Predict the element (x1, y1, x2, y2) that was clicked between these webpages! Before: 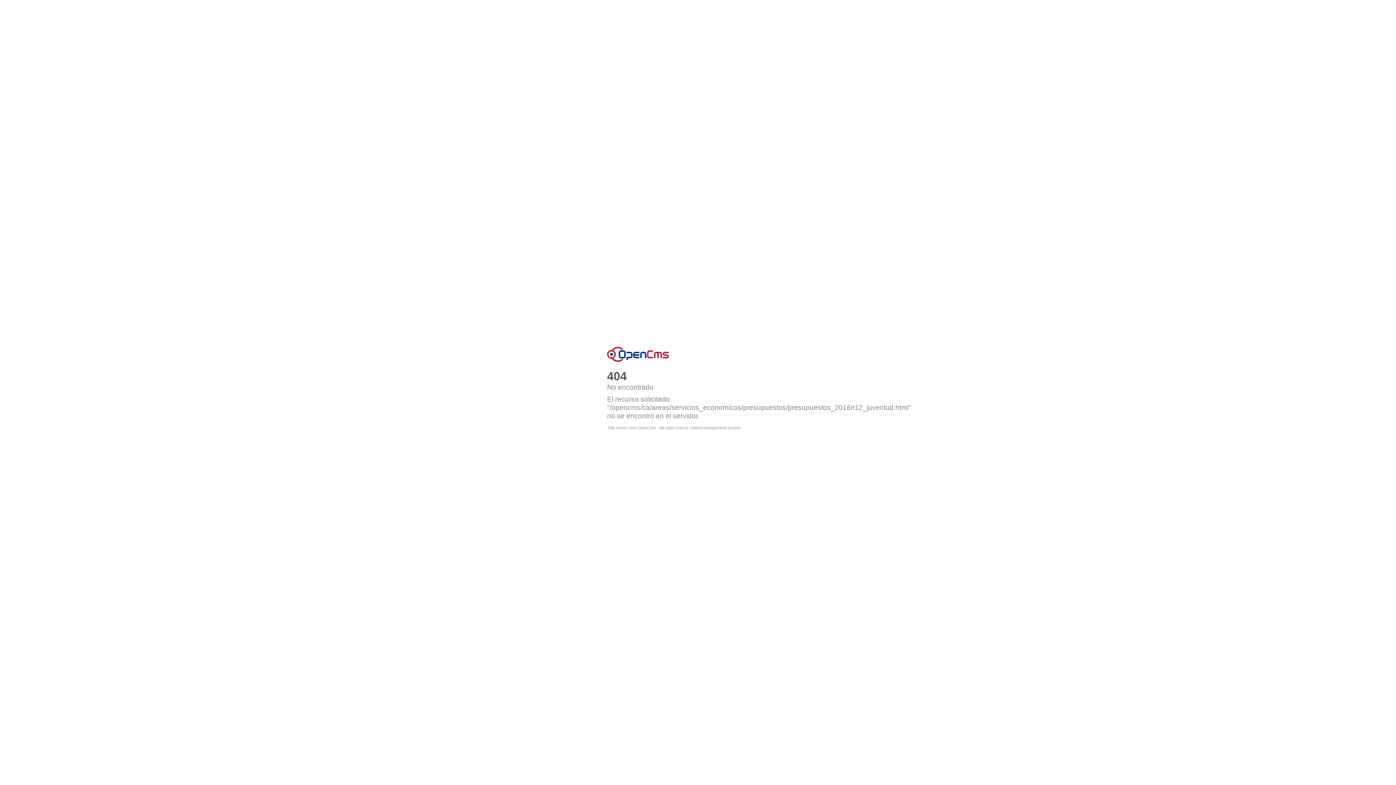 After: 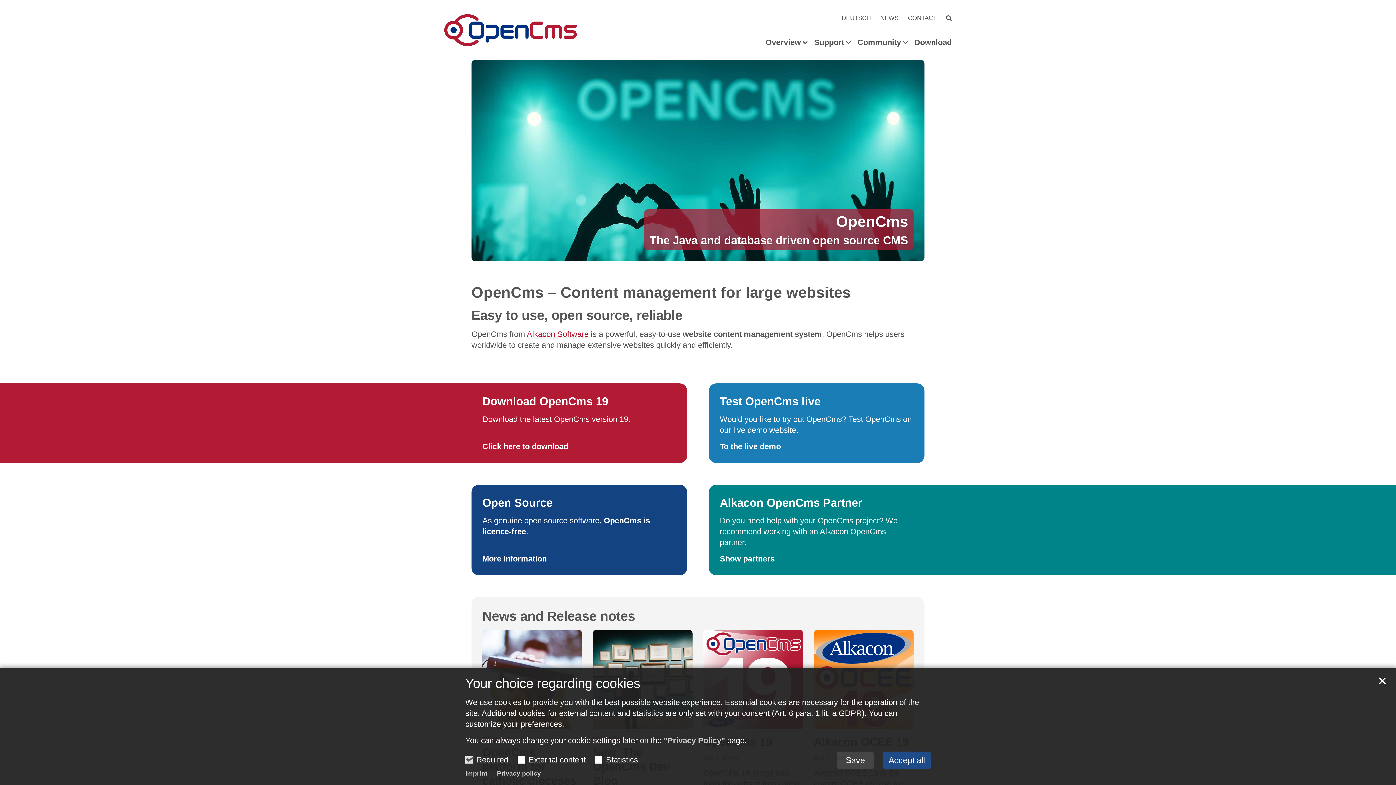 Action: label: OpenCms bbox: (607, 346, 669, 362)